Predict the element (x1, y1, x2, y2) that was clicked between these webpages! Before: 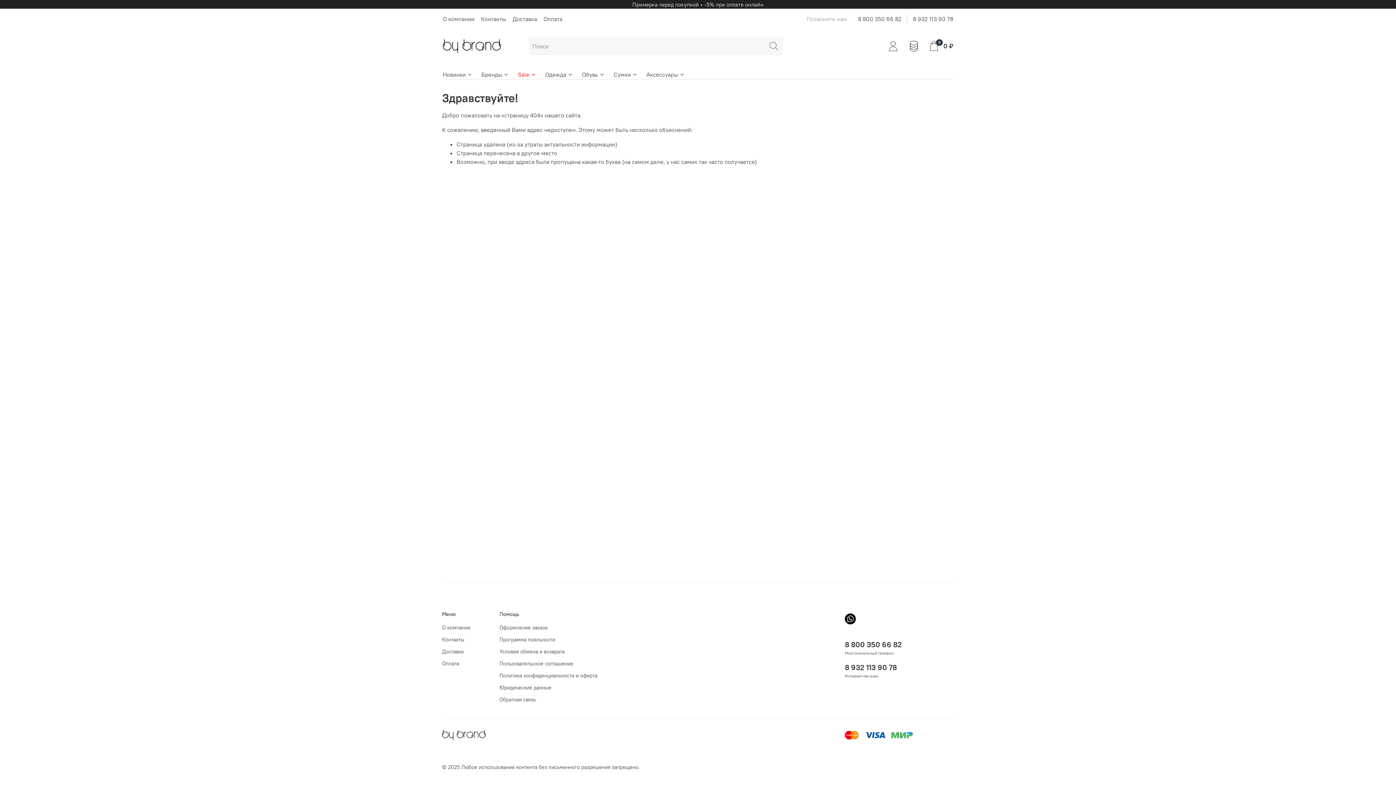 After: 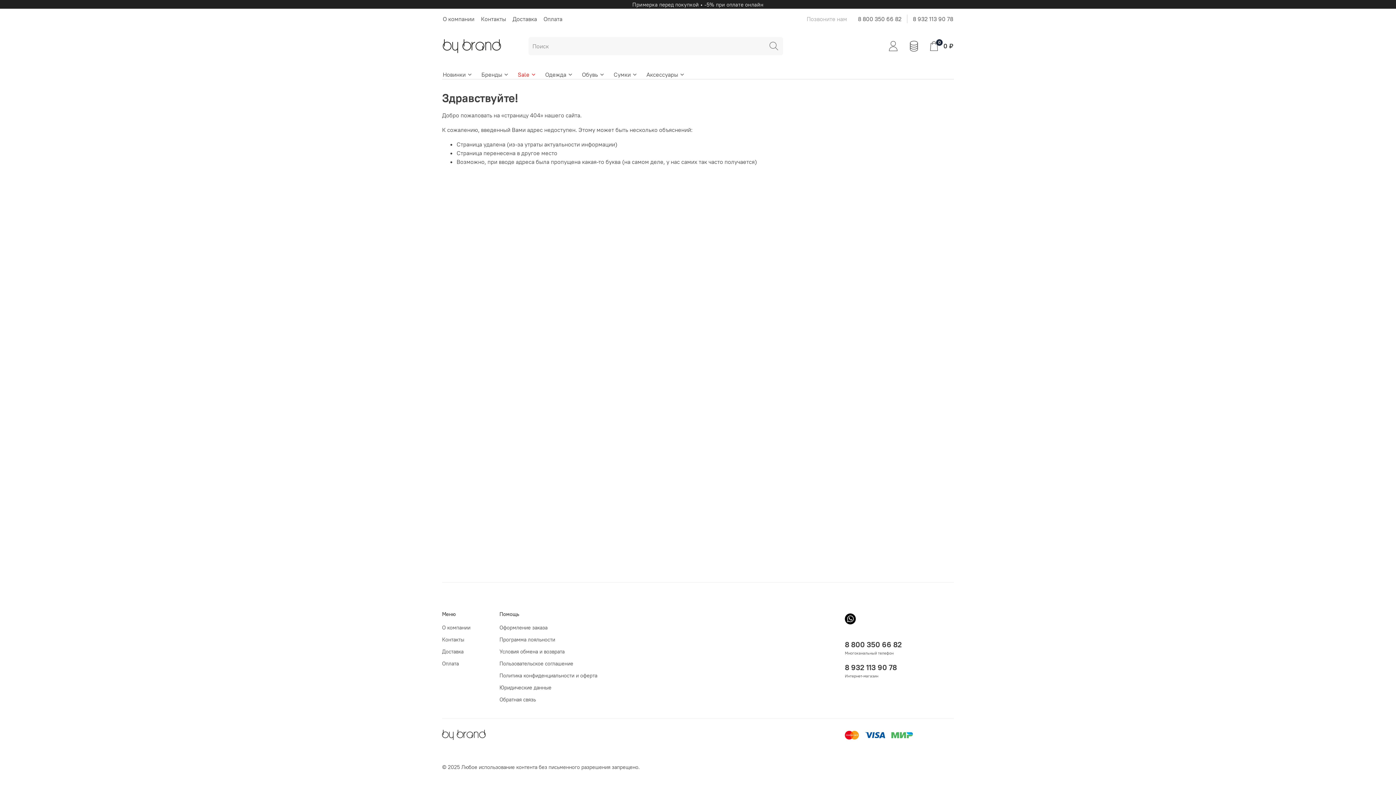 Action: label: 8 932 113 90 78 bbox: (845, 662, 897, 672)